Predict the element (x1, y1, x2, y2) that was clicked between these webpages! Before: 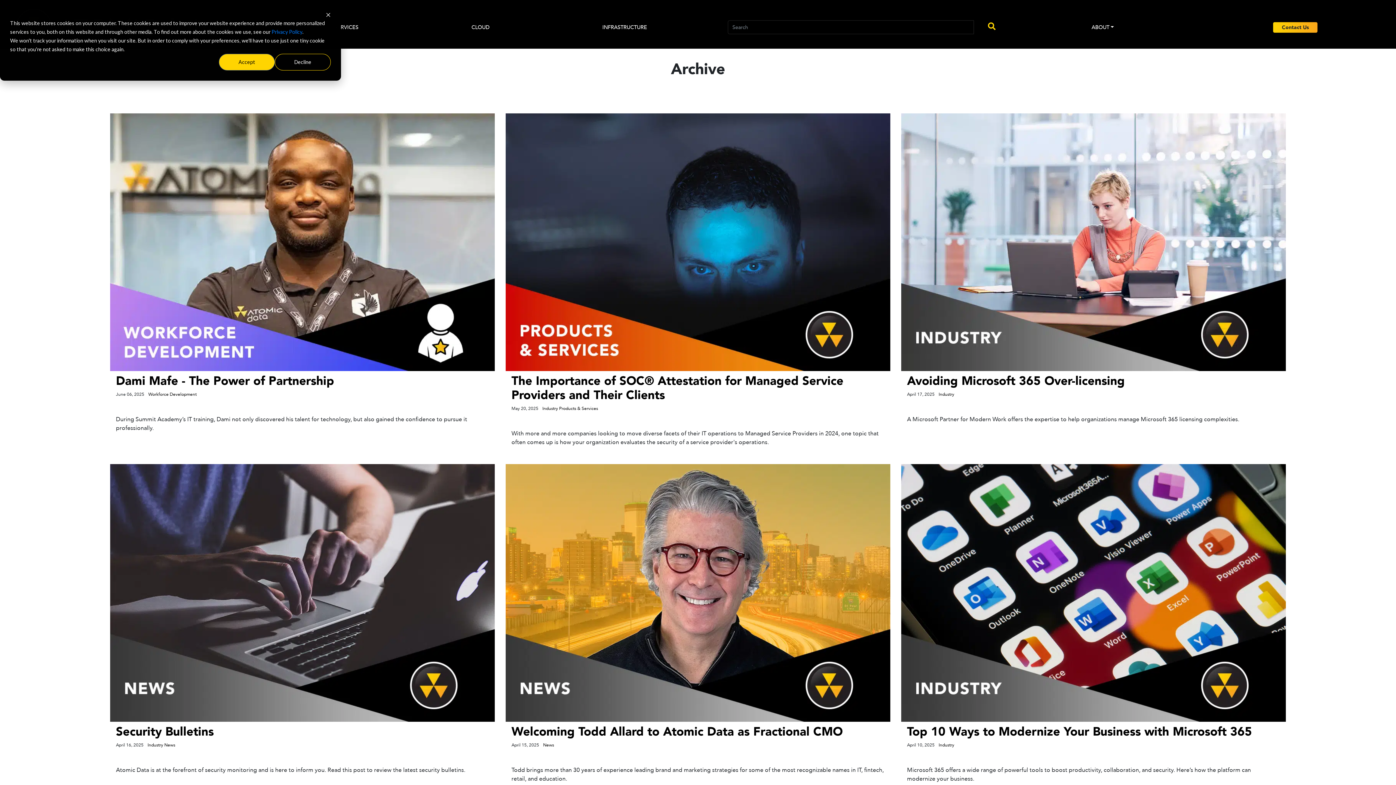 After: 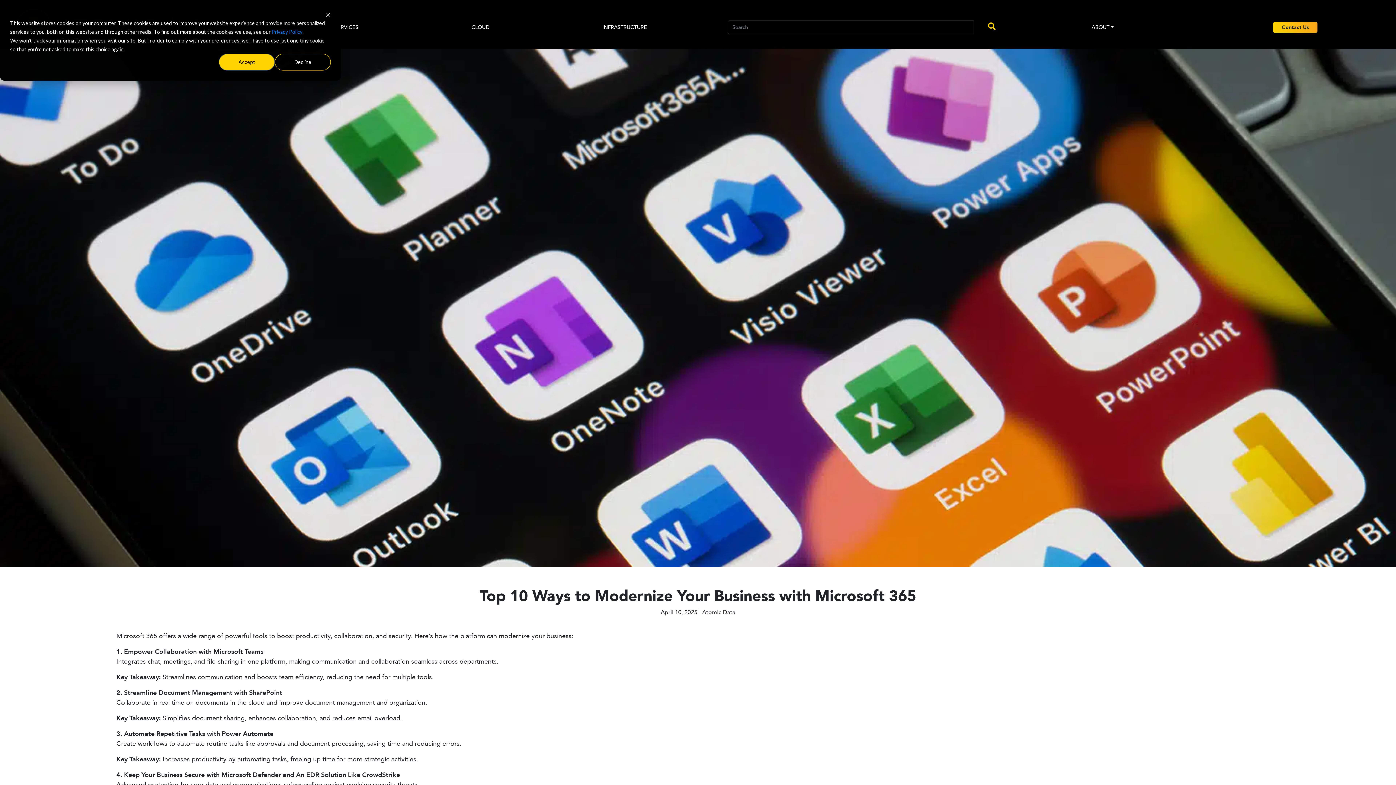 Action: bbox: (907, 724, 1252, 740) label: Top 10 Ways to Modernize Your Business with Microsoft 365